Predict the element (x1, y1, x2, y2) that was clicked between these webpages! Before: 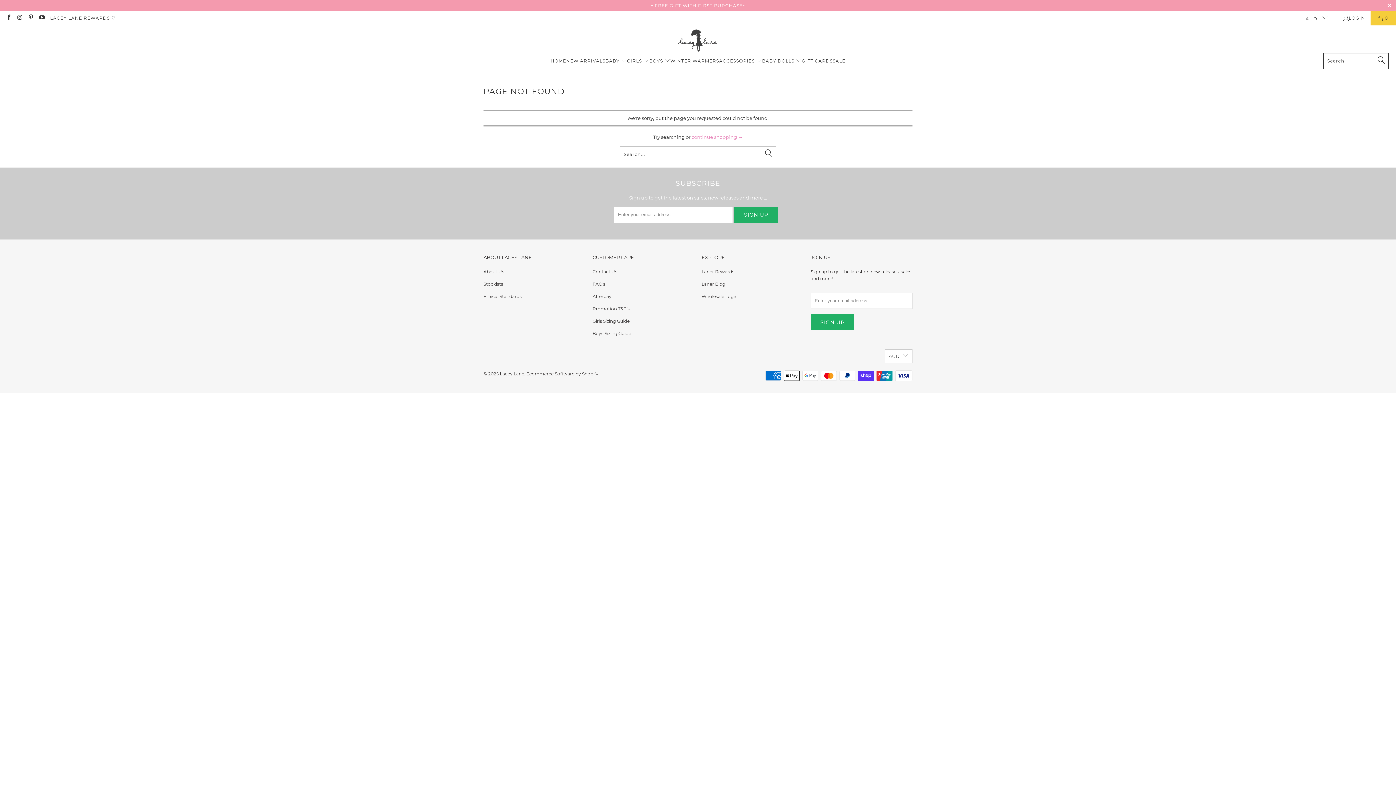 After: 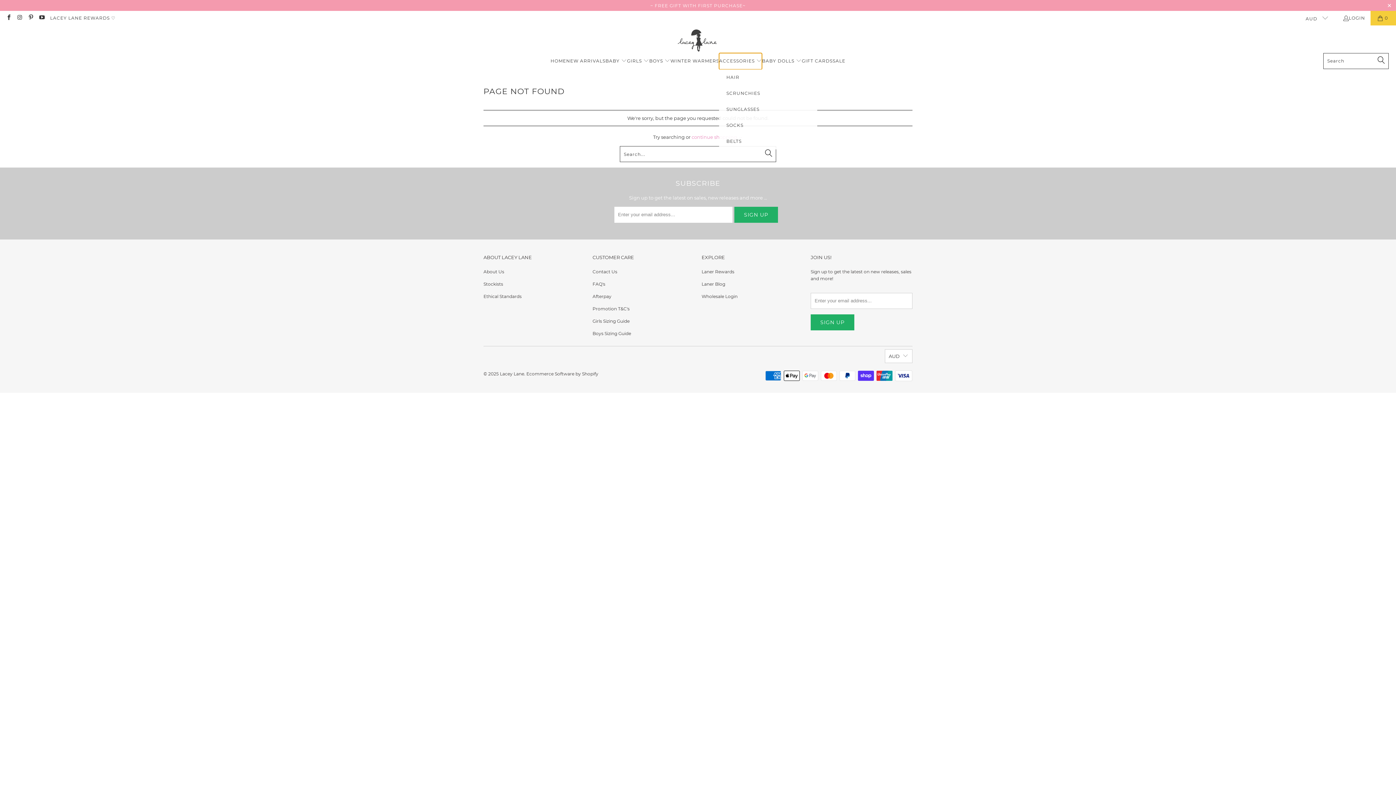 Action: bbox: (719, 53, 762, 69) label: ACCESSORIES 